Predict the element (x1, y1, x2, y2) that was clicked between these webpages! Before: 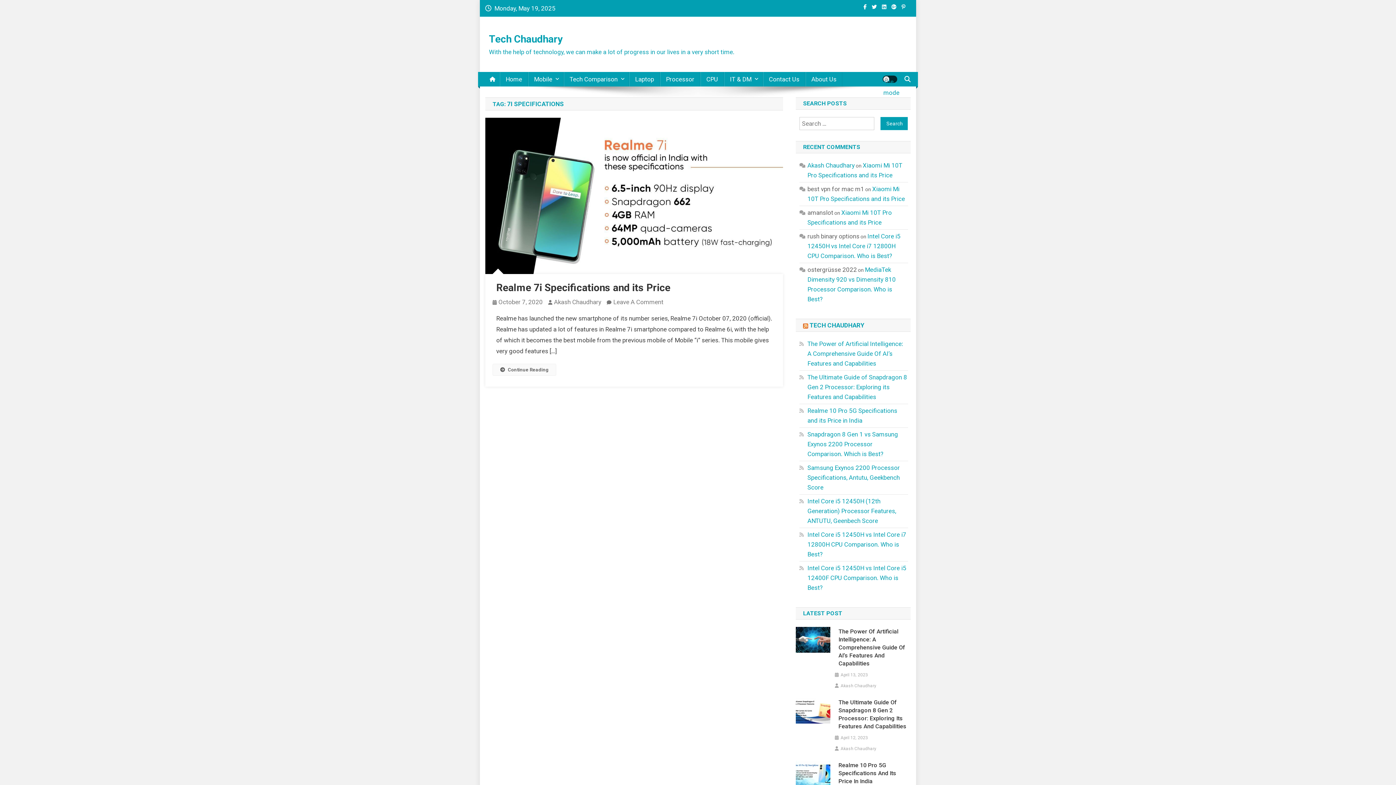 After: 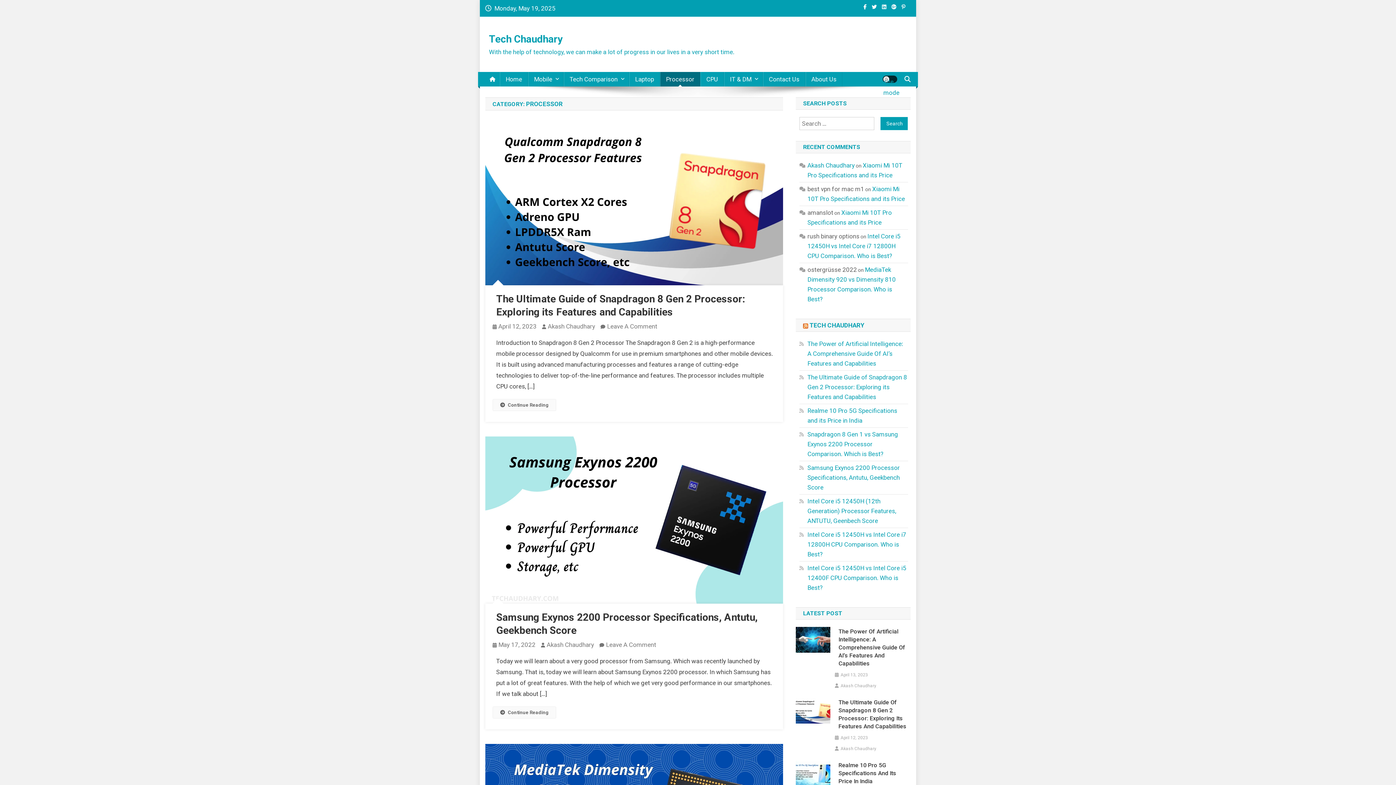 Action: label: Processor bbox: (660, 72, 700, 86)